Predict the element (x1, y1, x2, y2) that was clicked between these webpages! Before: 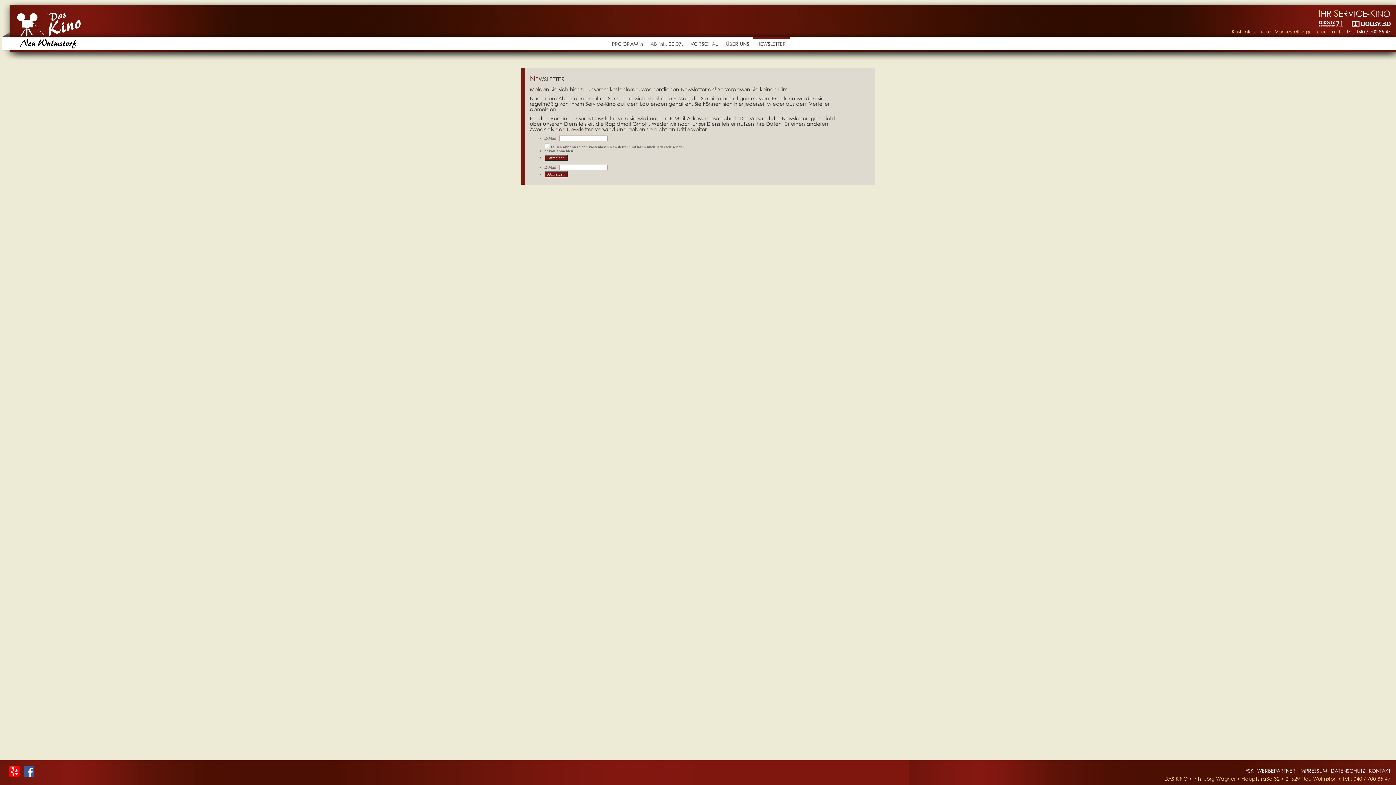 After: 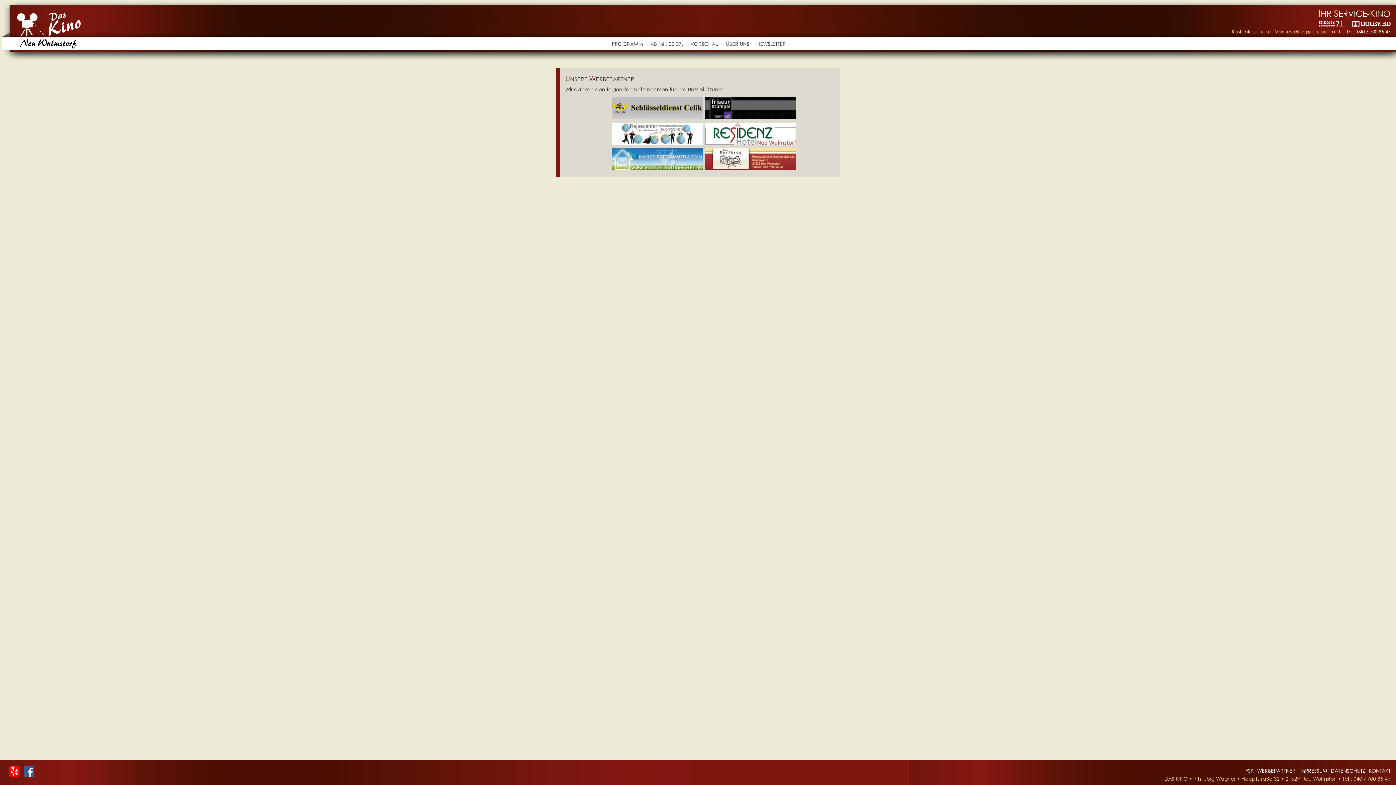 Action: label: WERBEPARTNER bbox: (1253, 766, 1296, 776)